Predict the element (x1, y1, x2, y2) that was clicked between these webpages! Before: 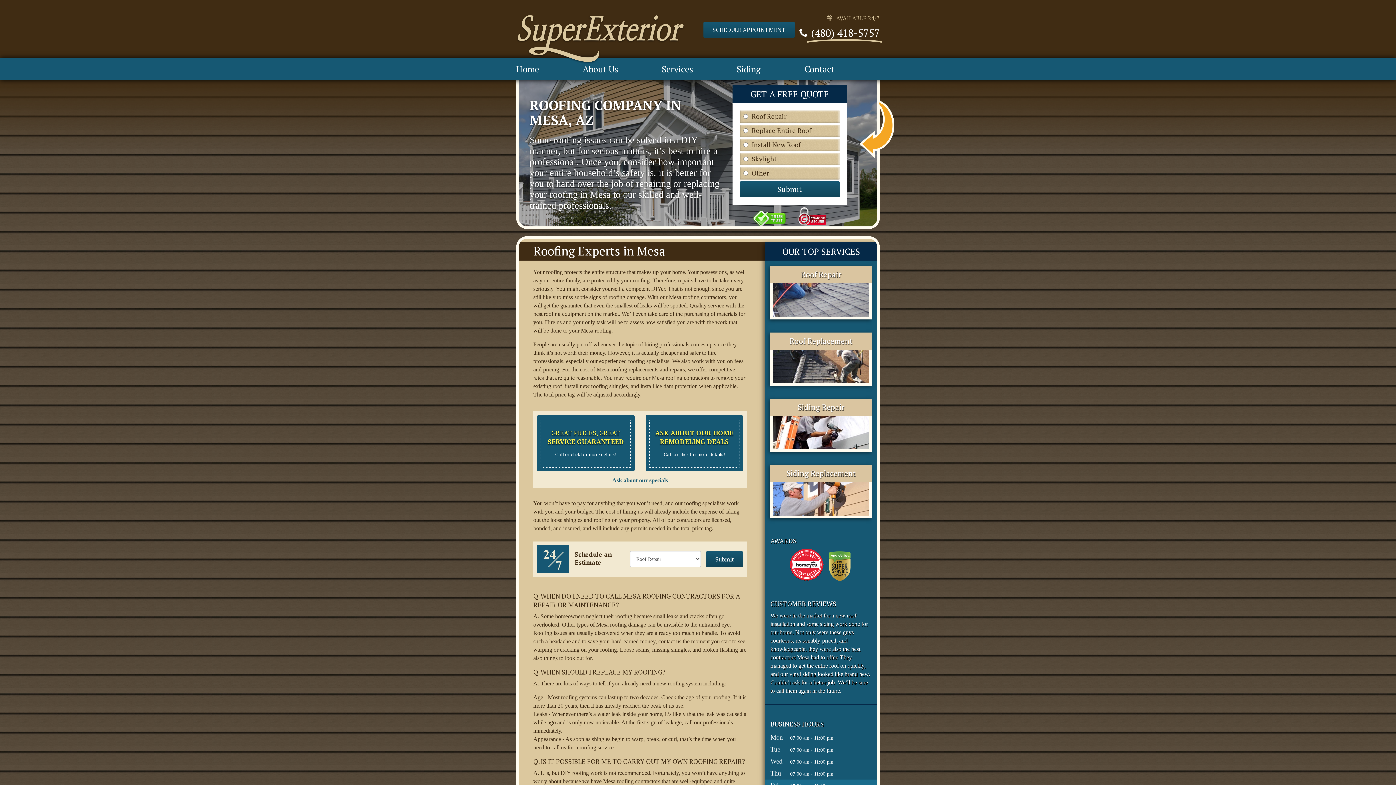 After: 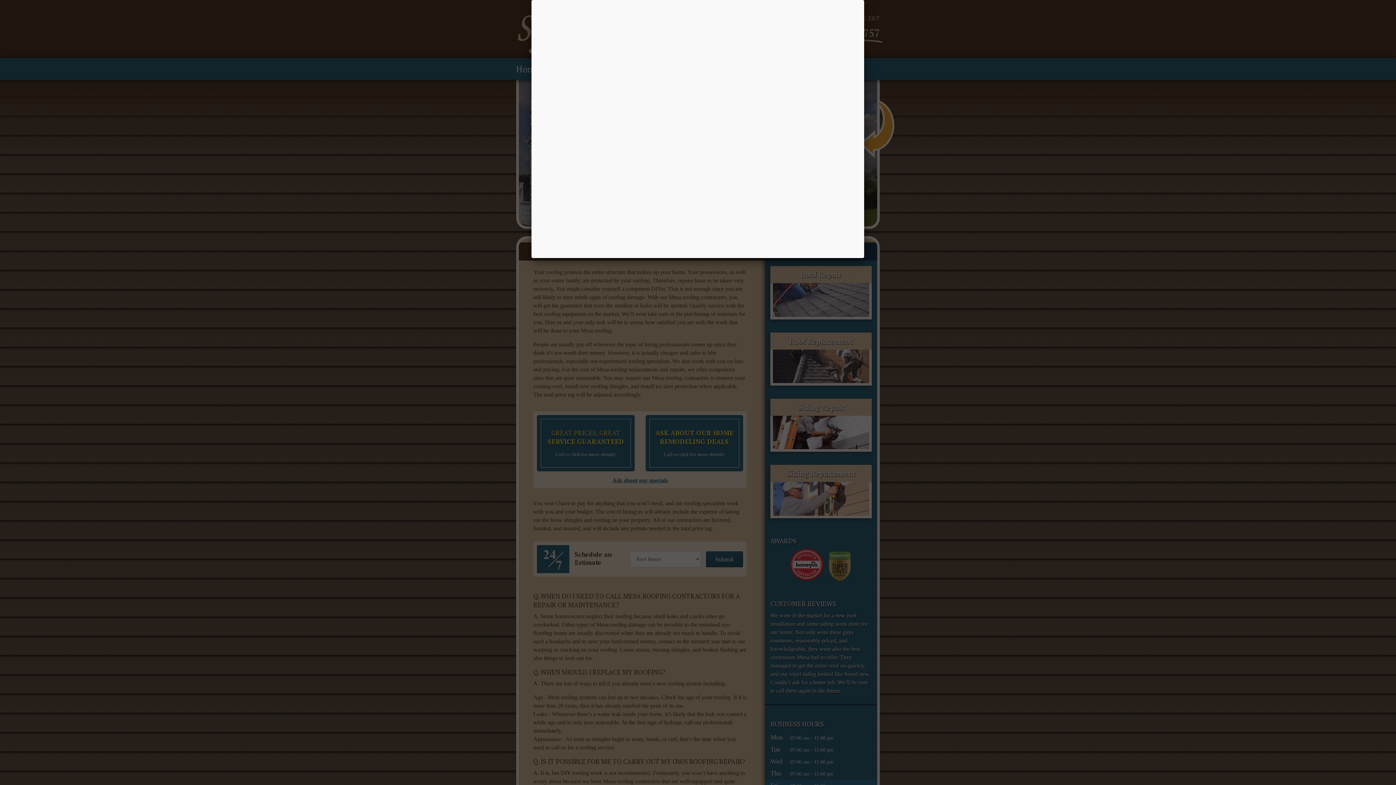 Action: label: Siding Replacement bbox: (770, 465, 871, 518)